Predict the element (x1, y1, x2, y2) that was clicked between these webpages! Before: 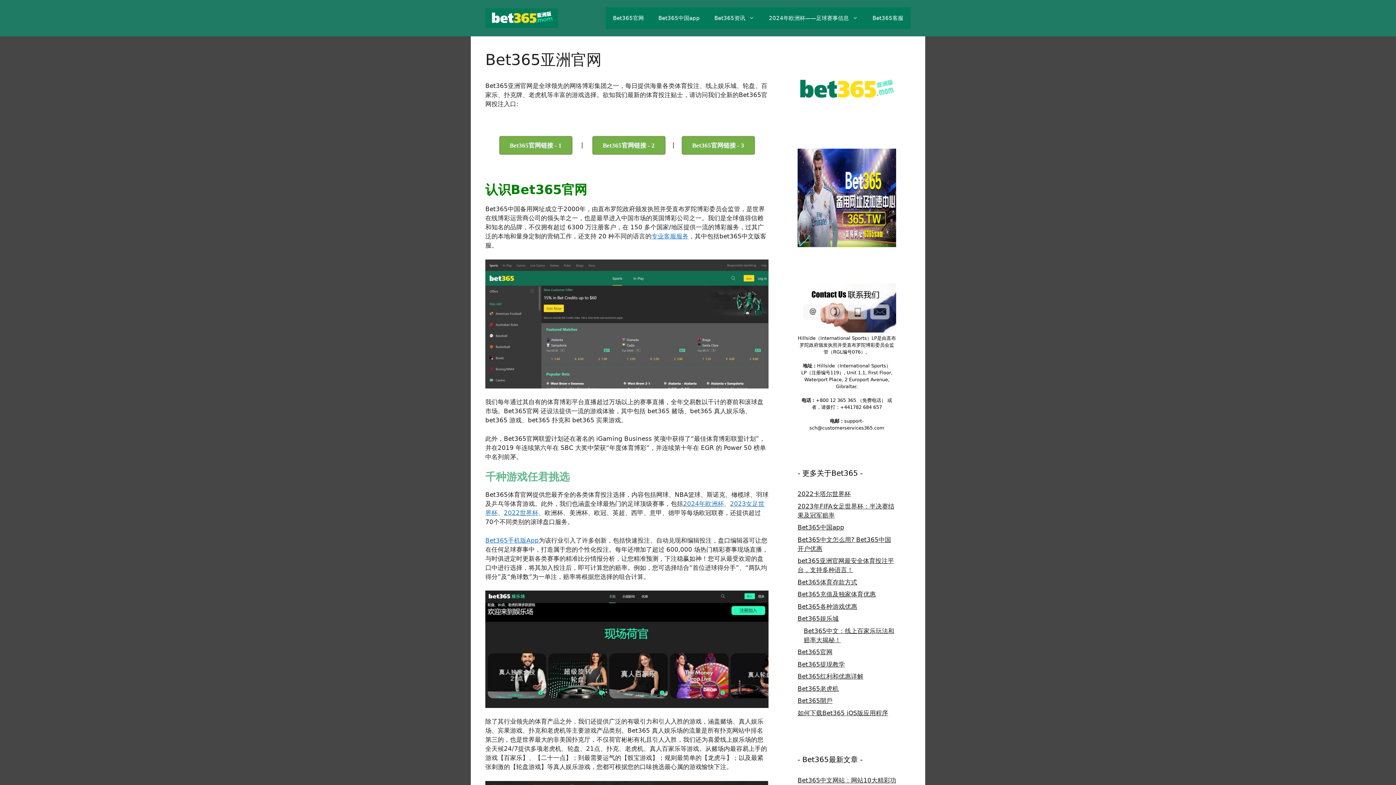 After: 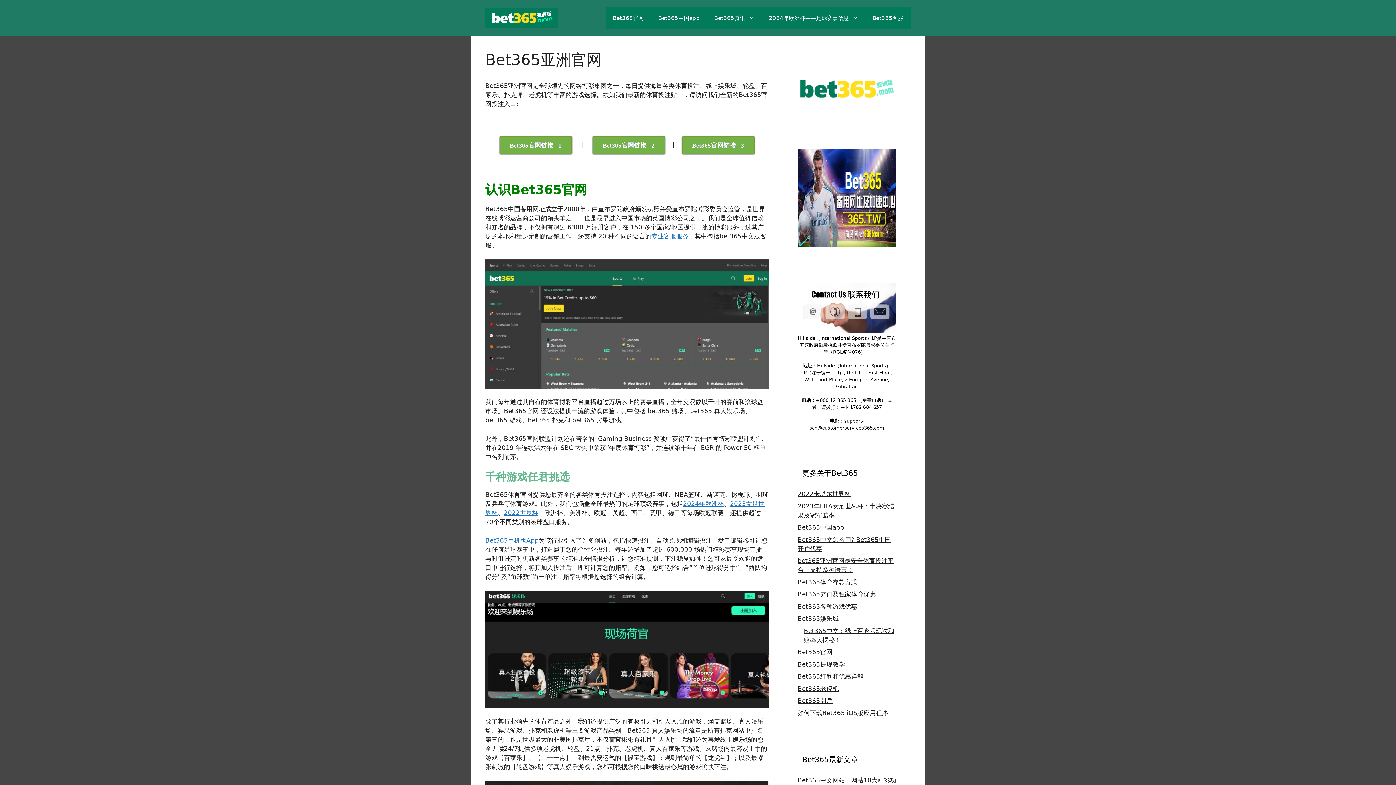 Action: bbox: (797, 103, 896, 111)